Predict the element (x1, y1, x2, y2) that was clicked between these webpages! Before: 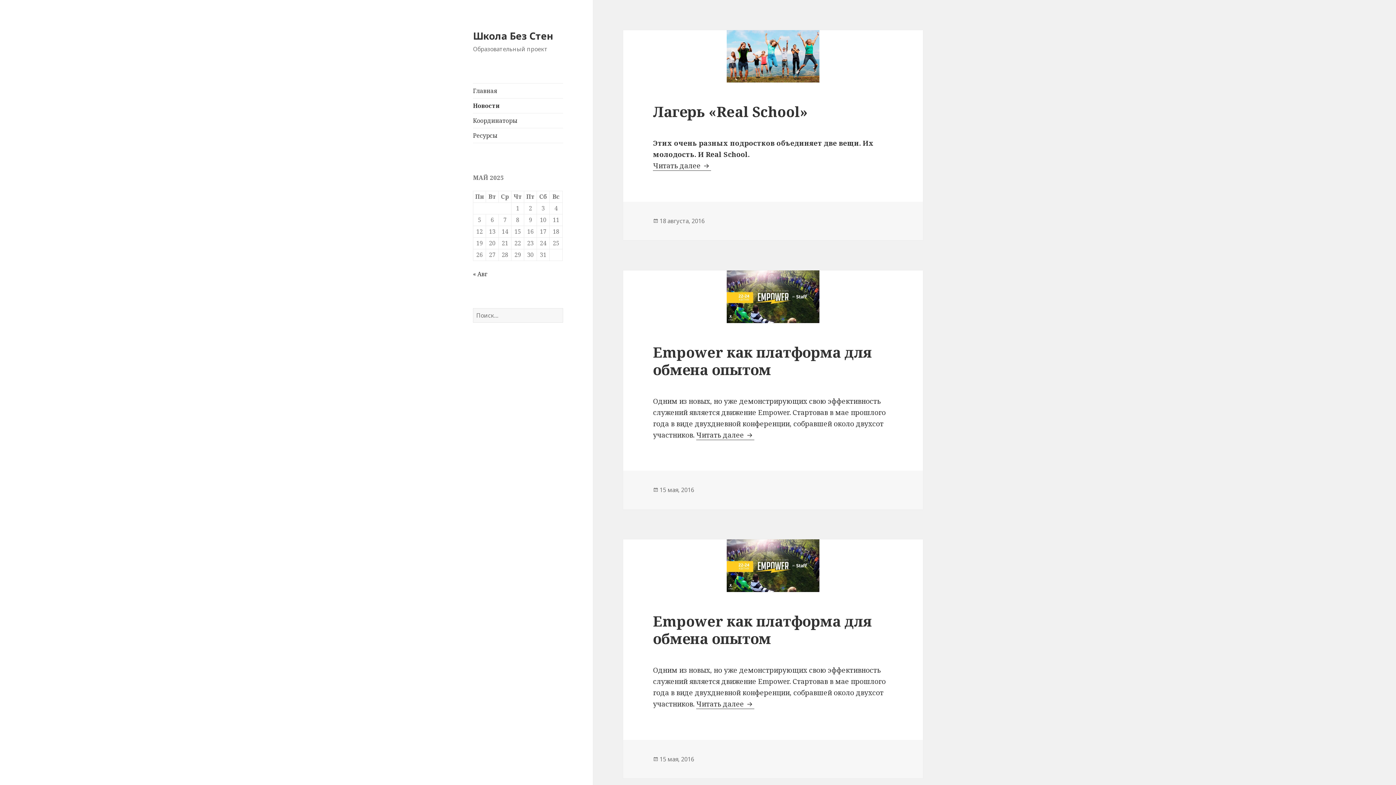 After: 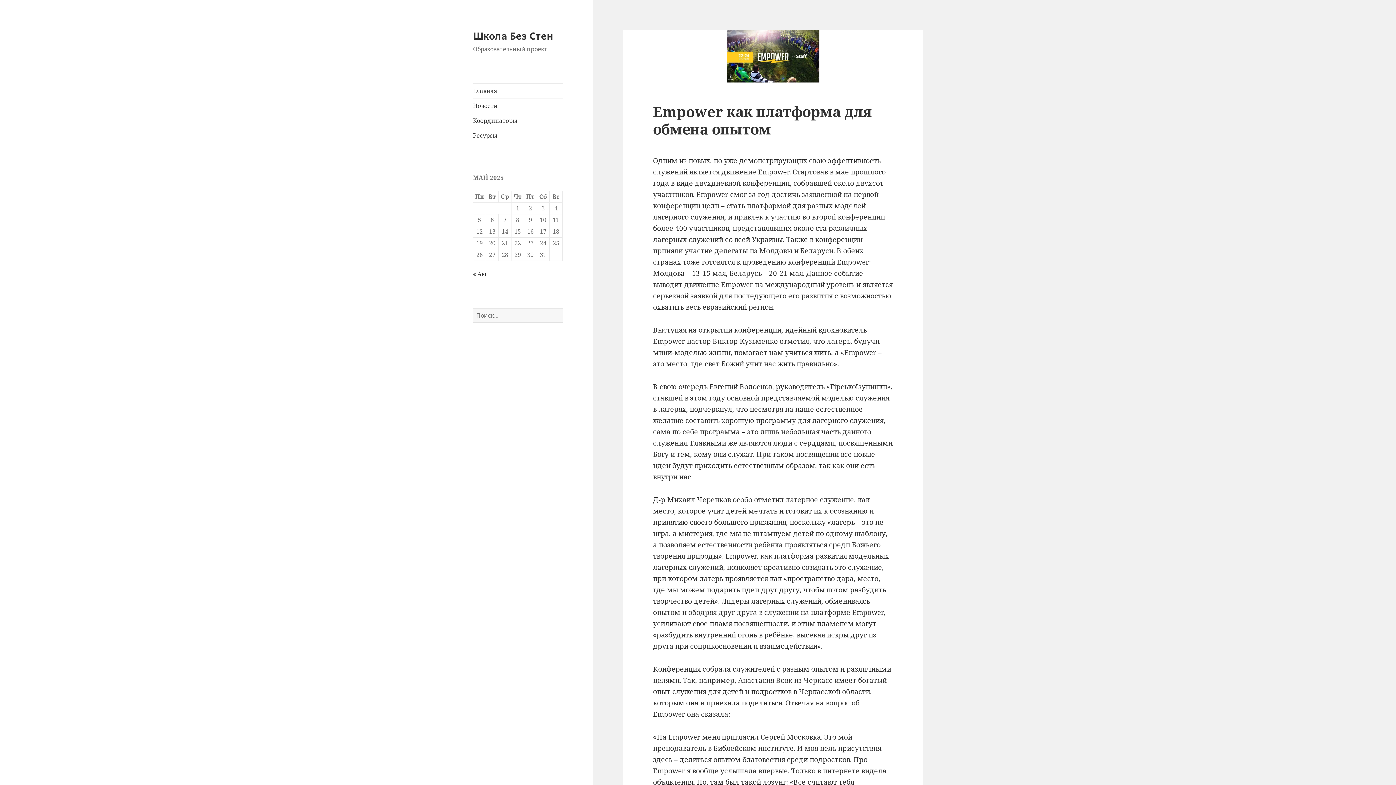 Action: label: 15 мая, 2016 bbox: (659, 486, 694, 494)